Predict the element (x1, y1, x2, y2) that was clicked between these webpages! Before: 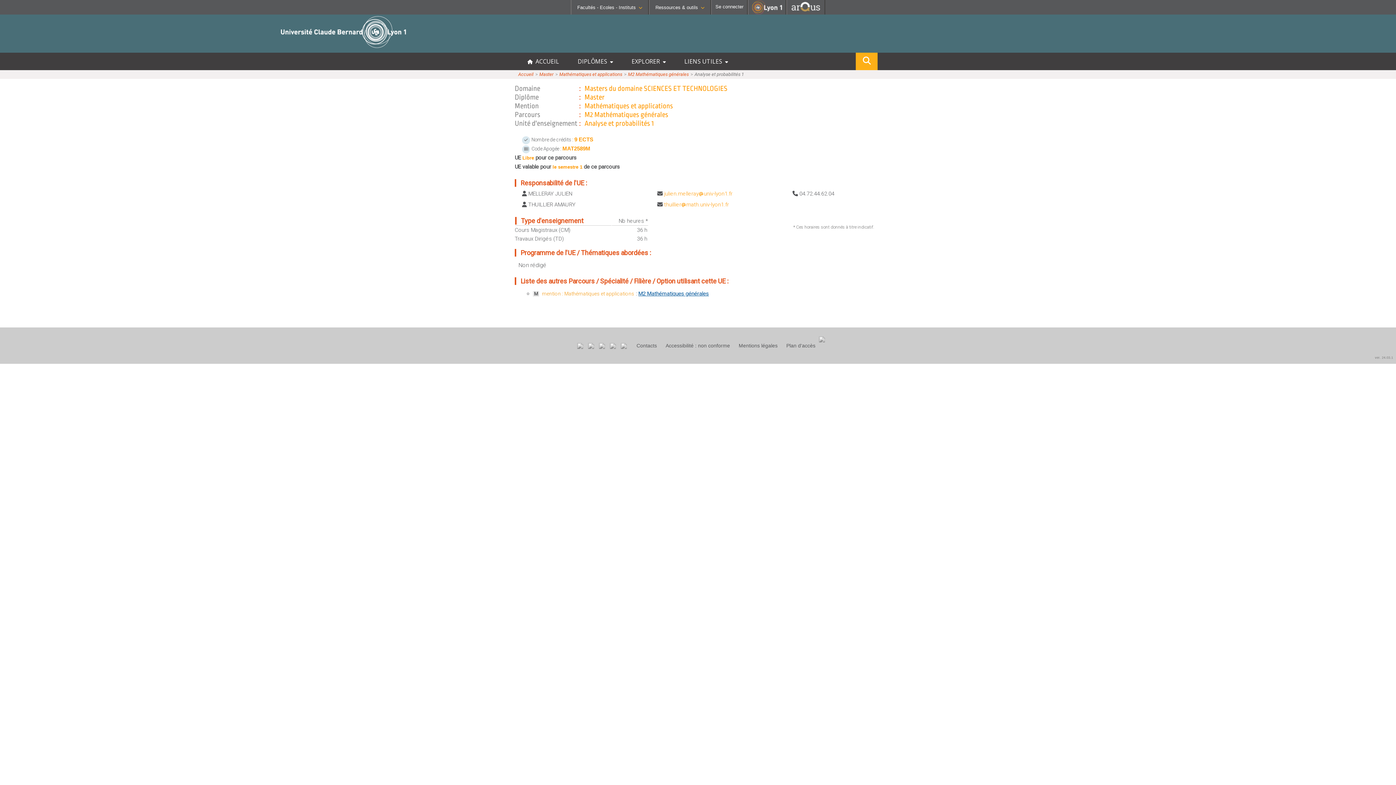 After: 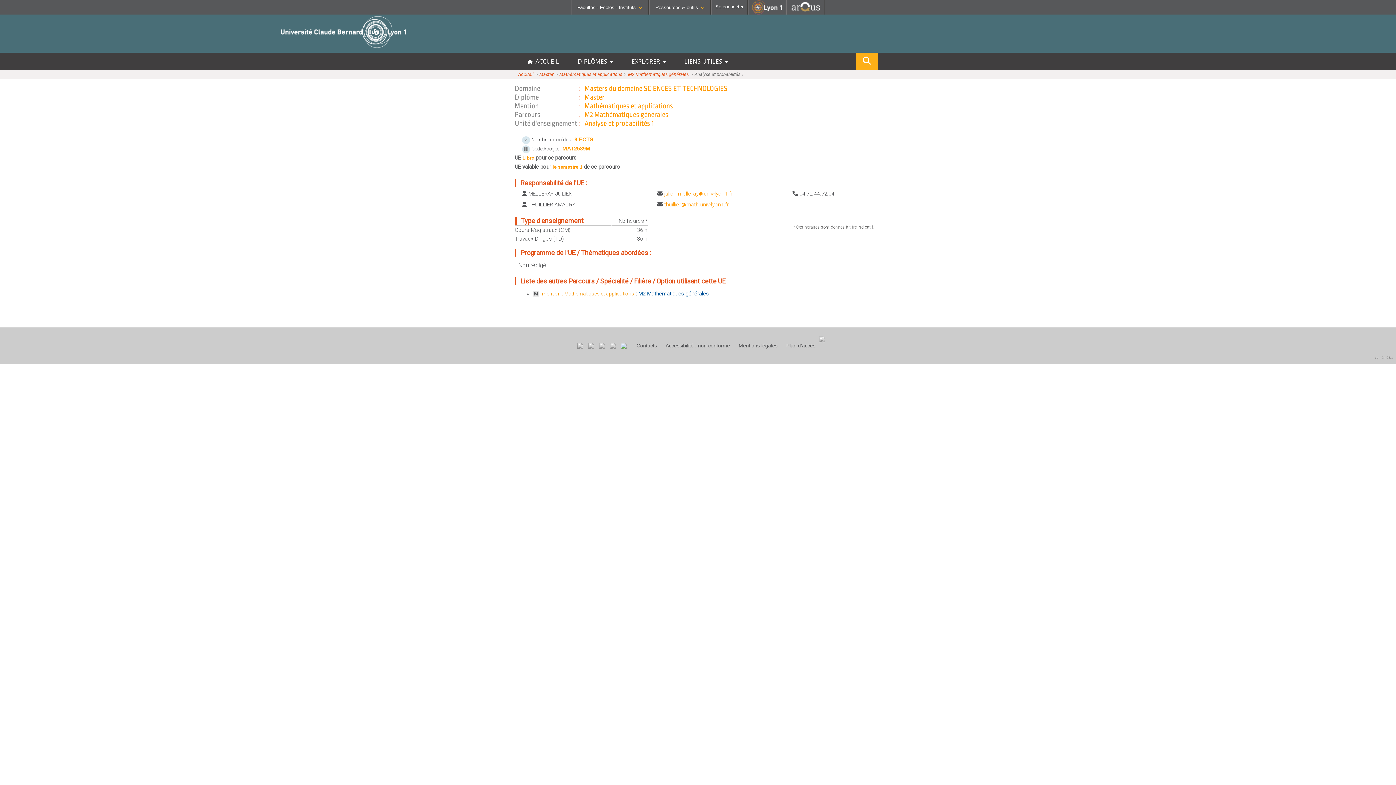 Action: bbox: (619, 345, 628, 351)